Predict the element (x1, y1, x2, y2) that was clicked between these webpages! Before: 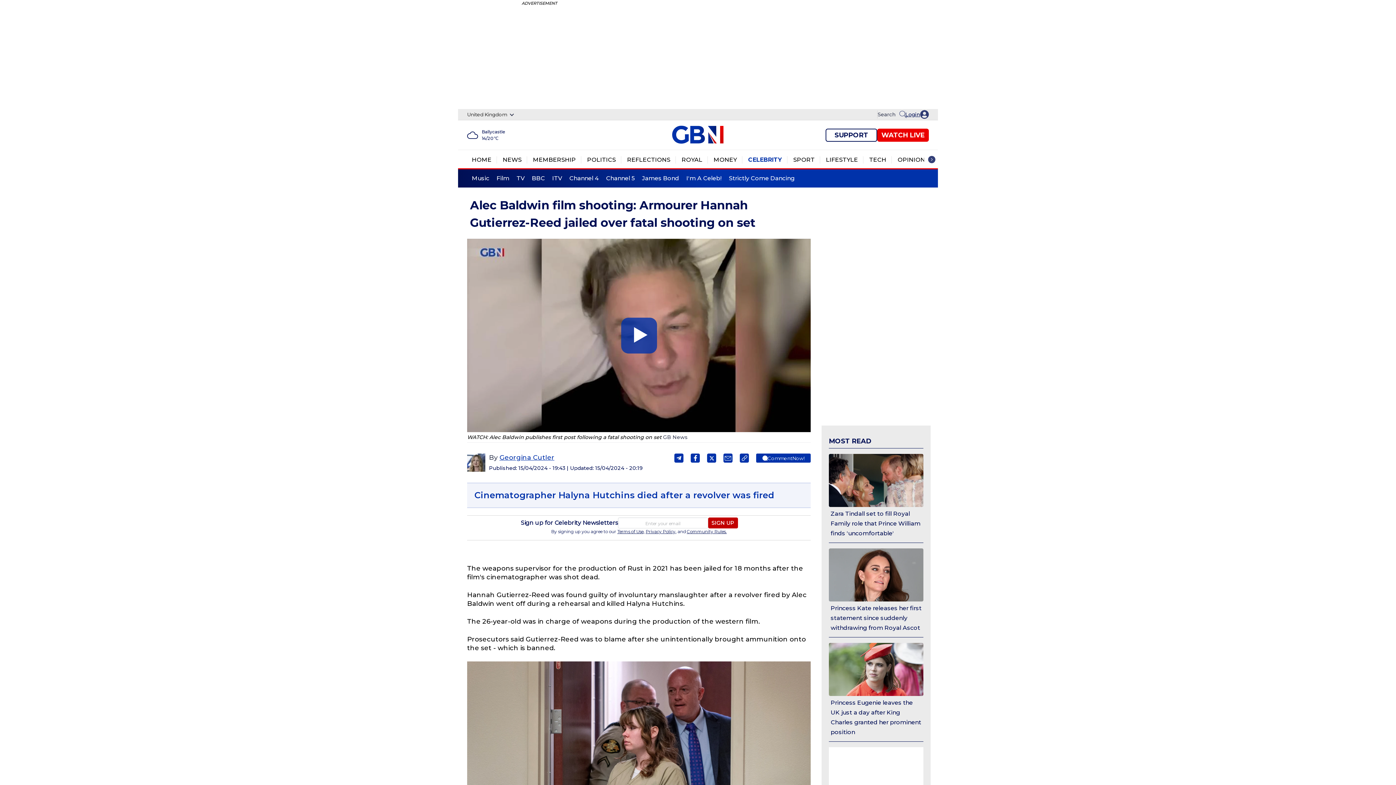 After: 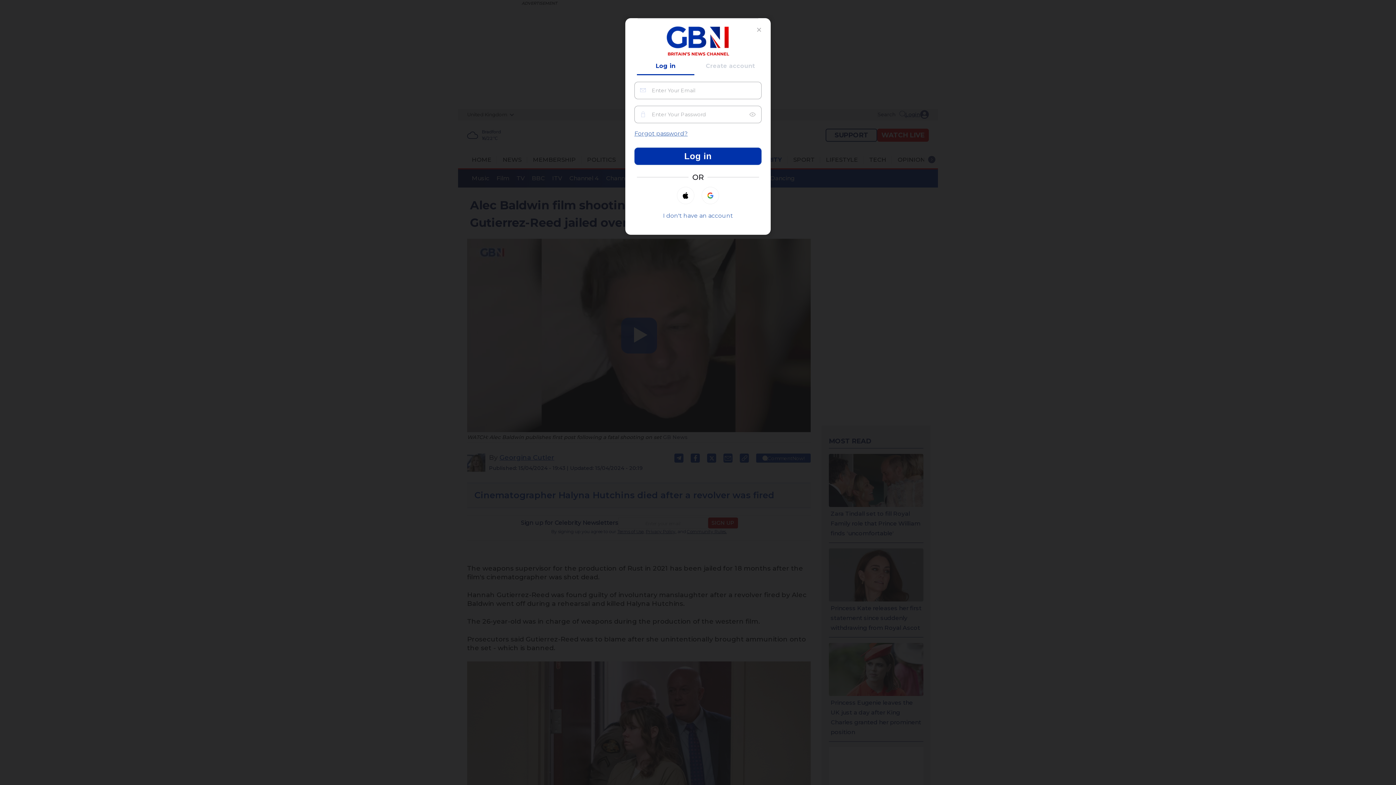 Action: label: My Account bbox: (905, 110, 920, 118)